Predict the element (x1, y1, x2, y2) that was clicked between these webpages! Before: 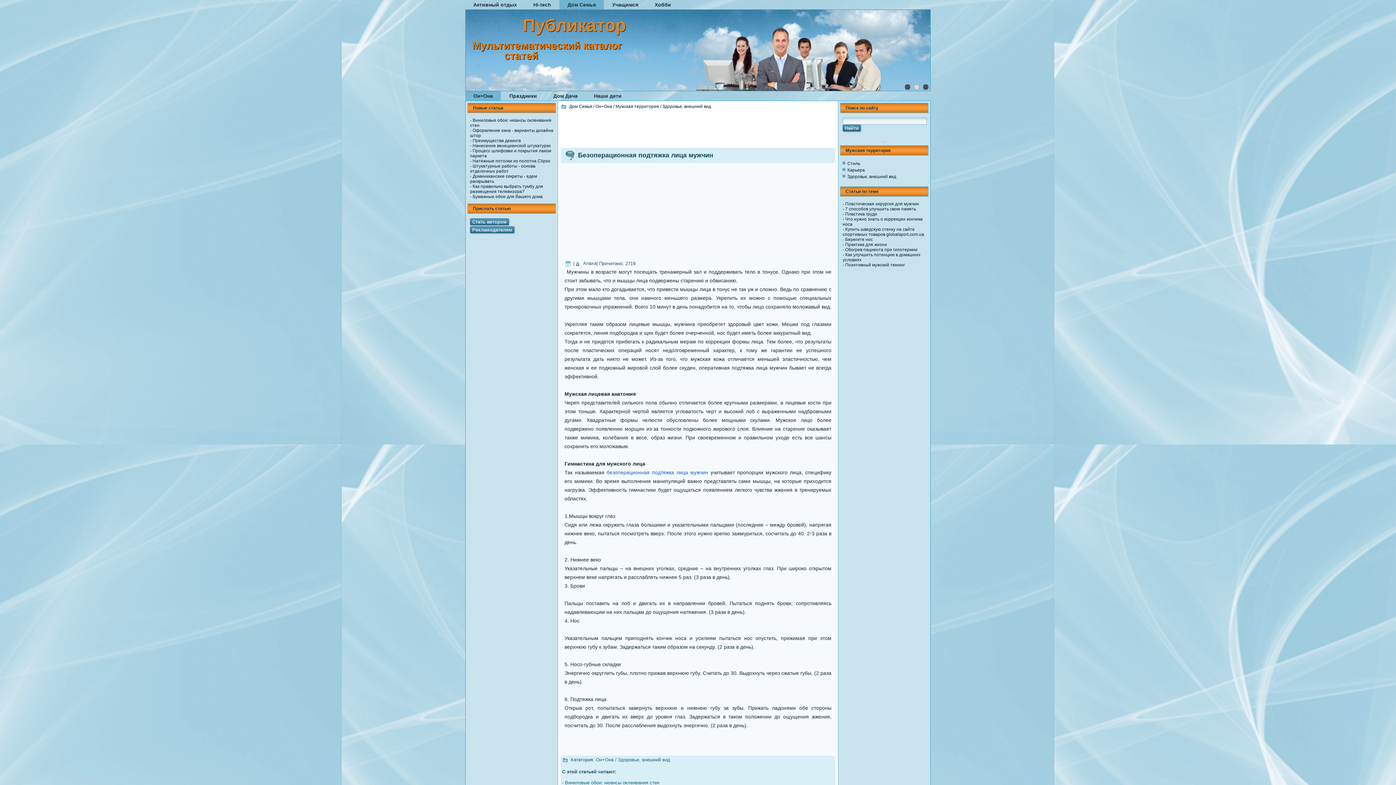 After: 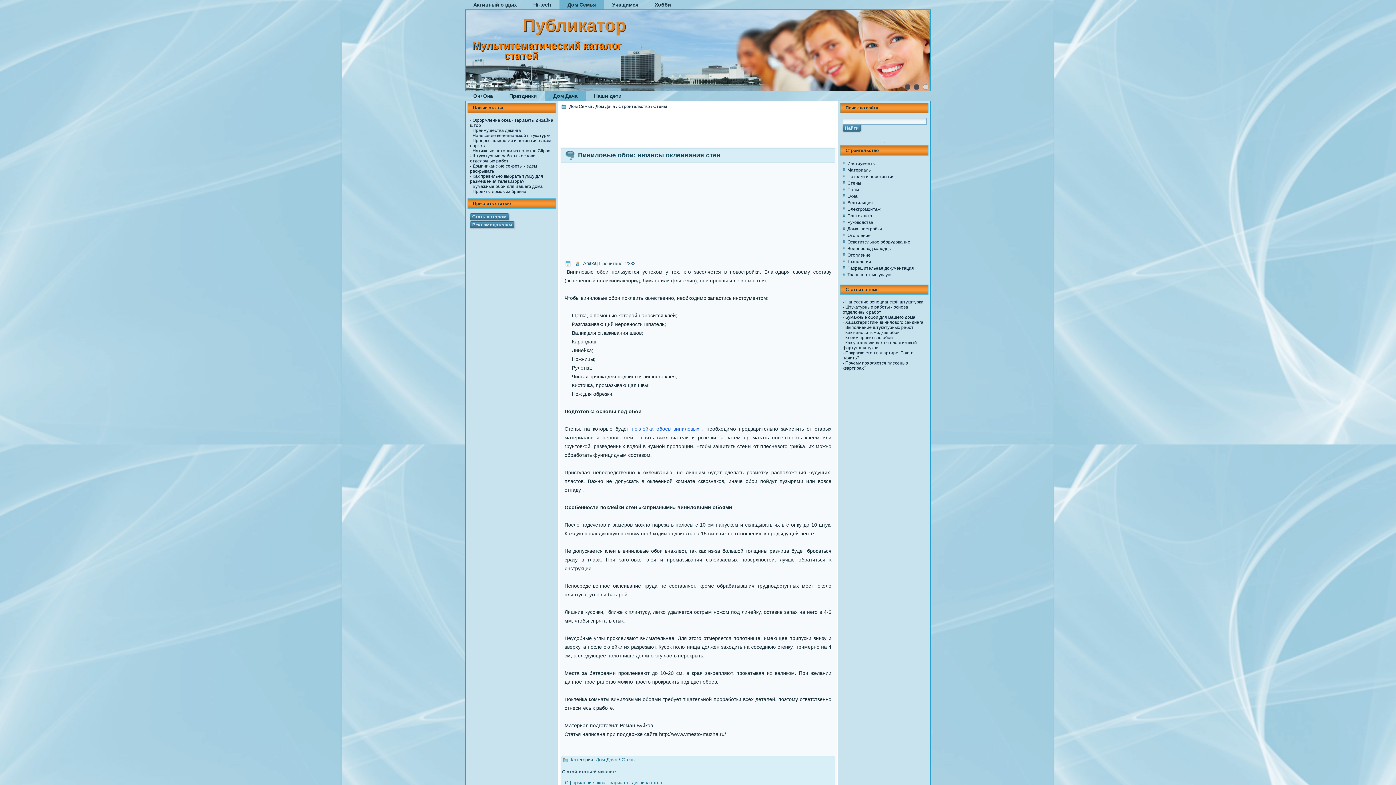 Action: bbox: (565, 780, 659, 785) label: Виниловые обои: нюансы оклеивания стен